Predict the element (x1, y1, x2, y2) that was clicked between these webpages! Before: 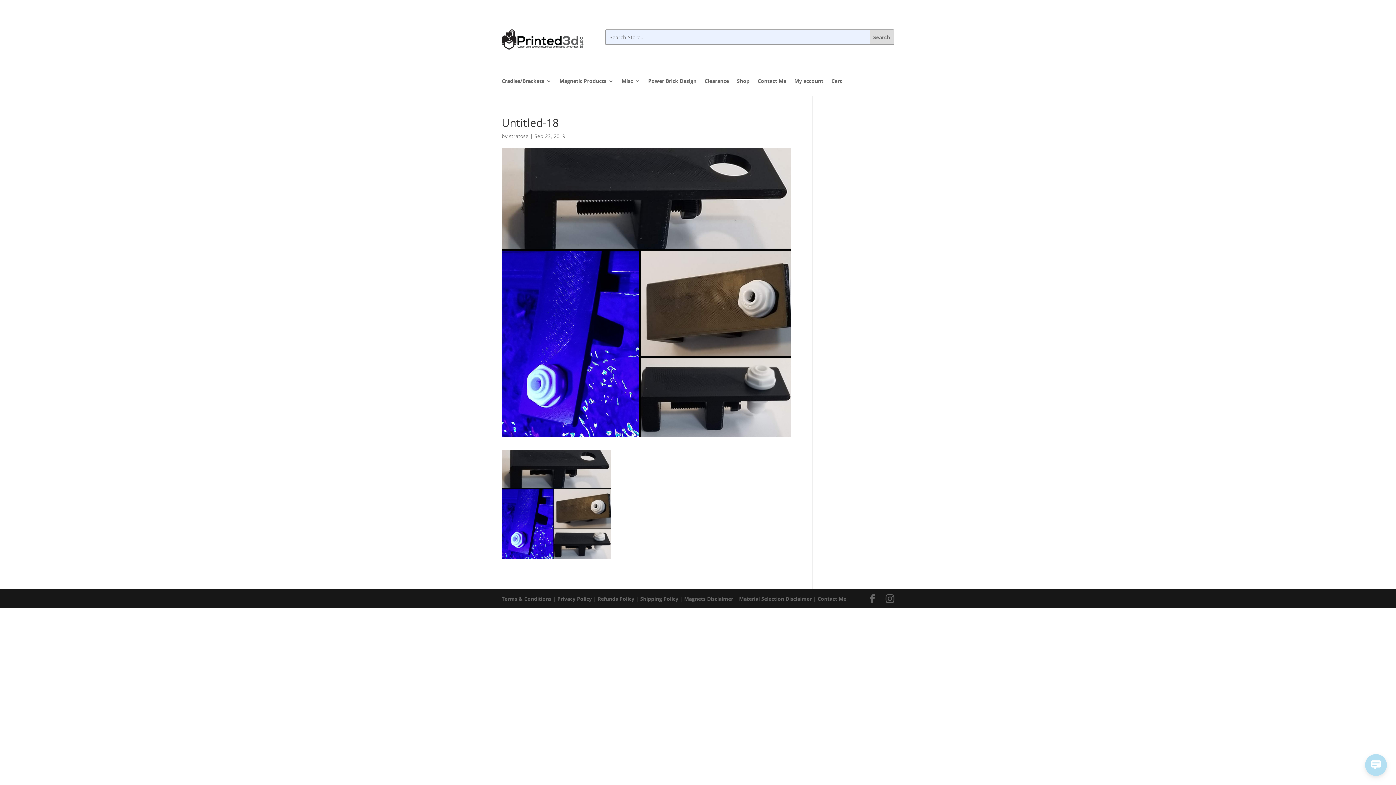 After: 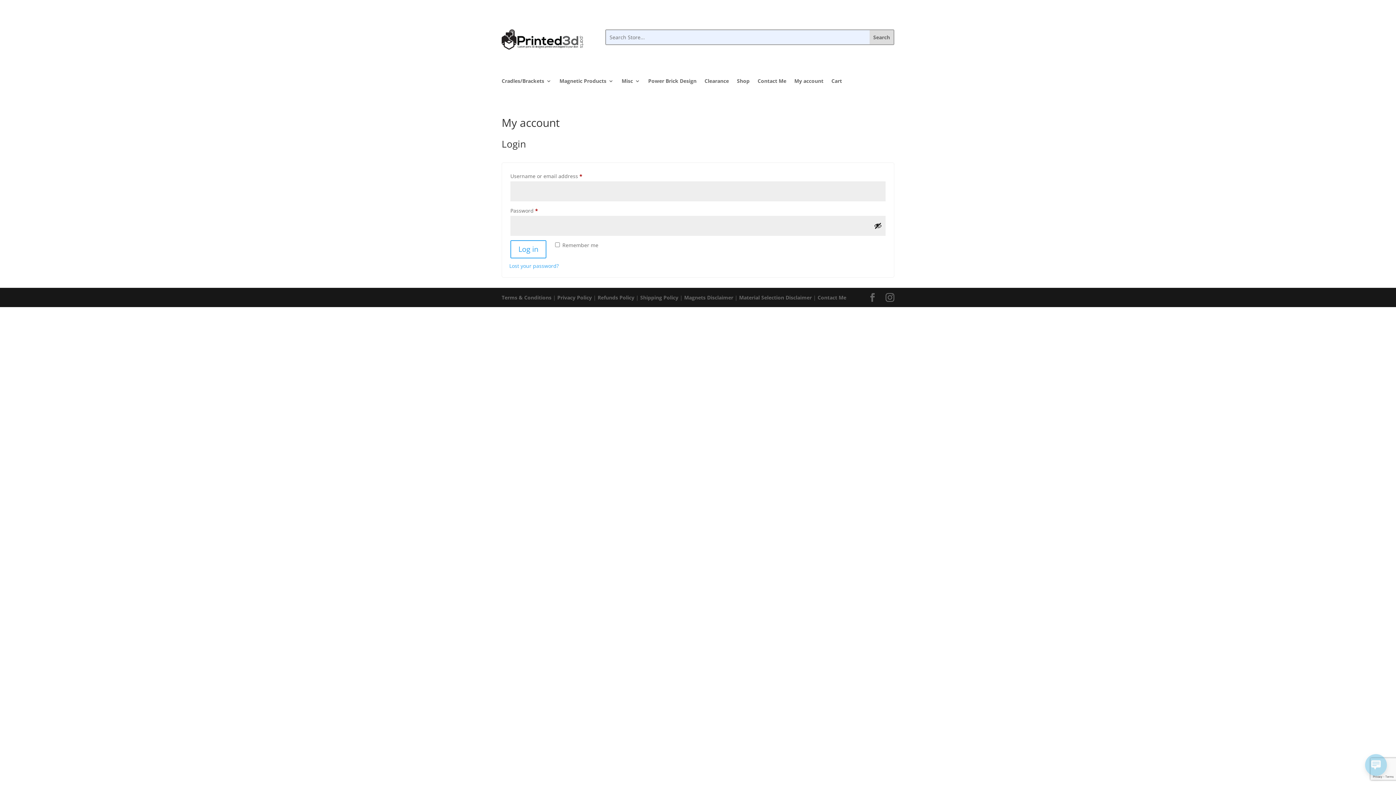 Action: bbox: (794, 78, 823, 86) label: My account